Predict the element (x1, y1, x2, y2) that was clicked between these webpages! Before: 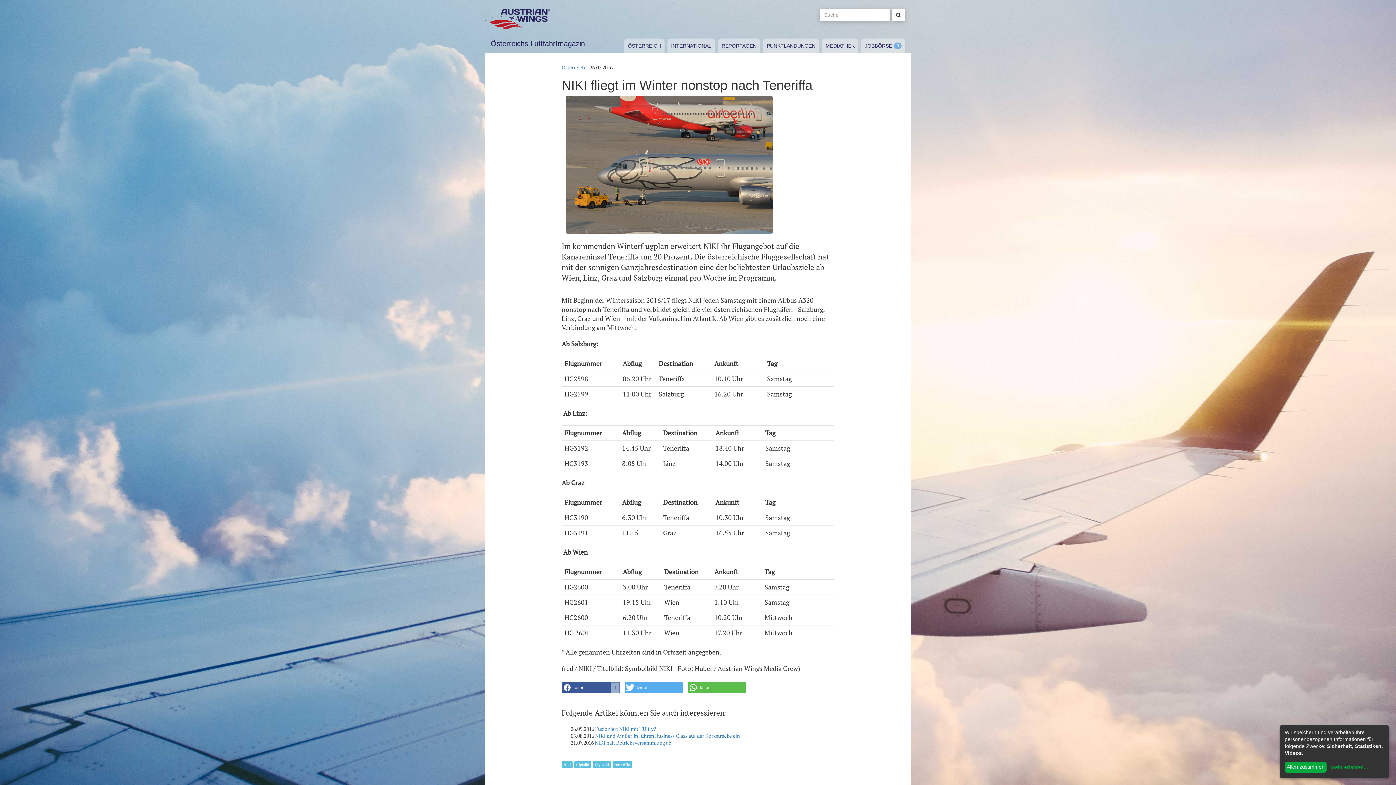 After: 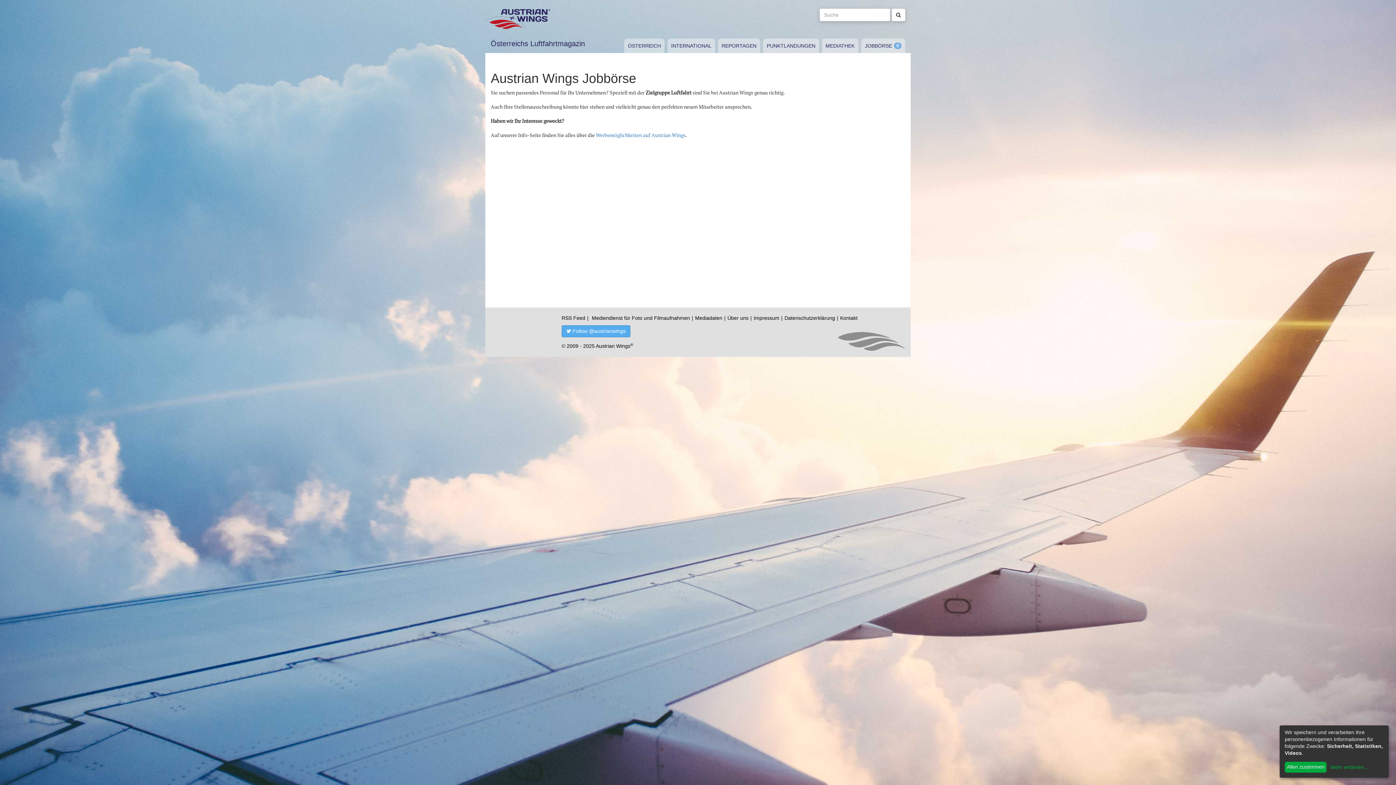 Action: label: JOBBÖRSE bbox: (861, 38, 905, 53)